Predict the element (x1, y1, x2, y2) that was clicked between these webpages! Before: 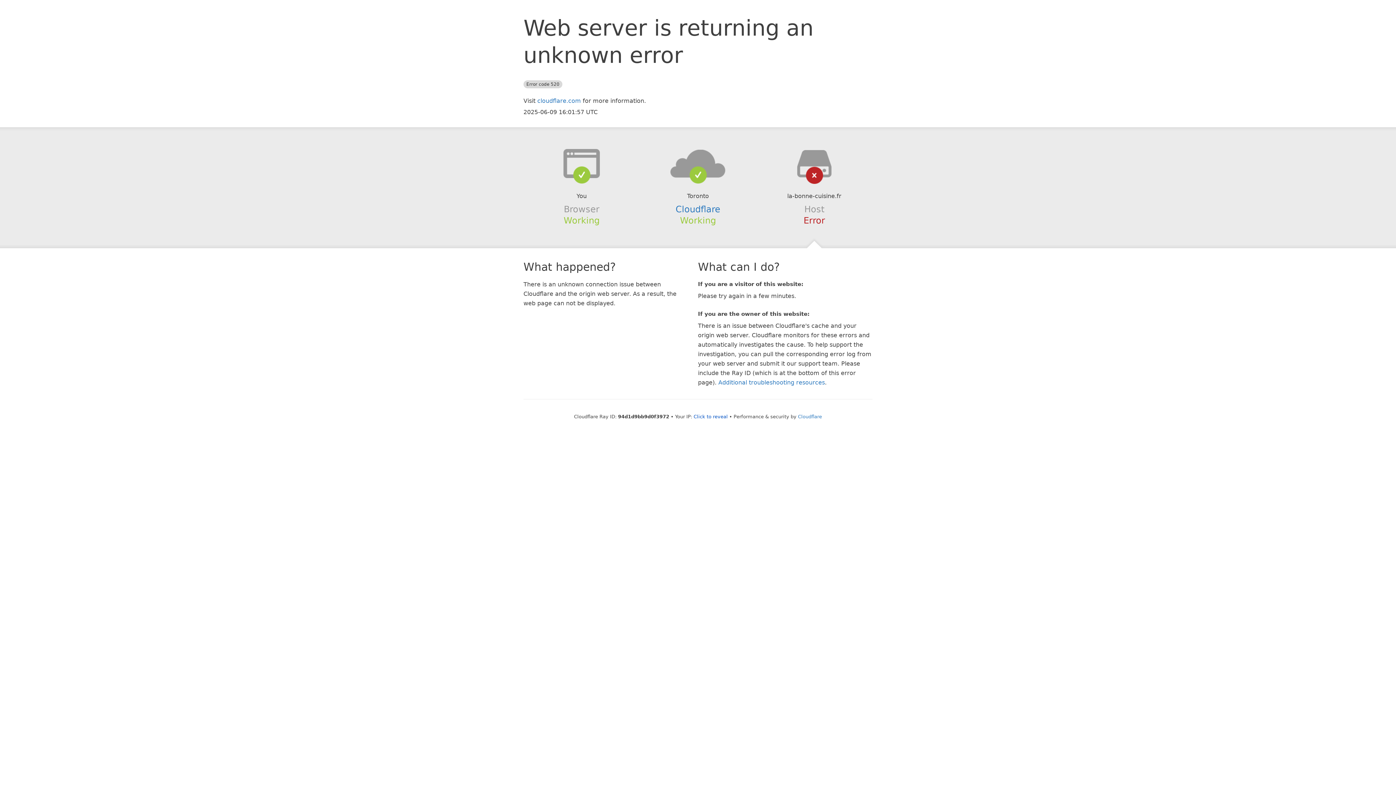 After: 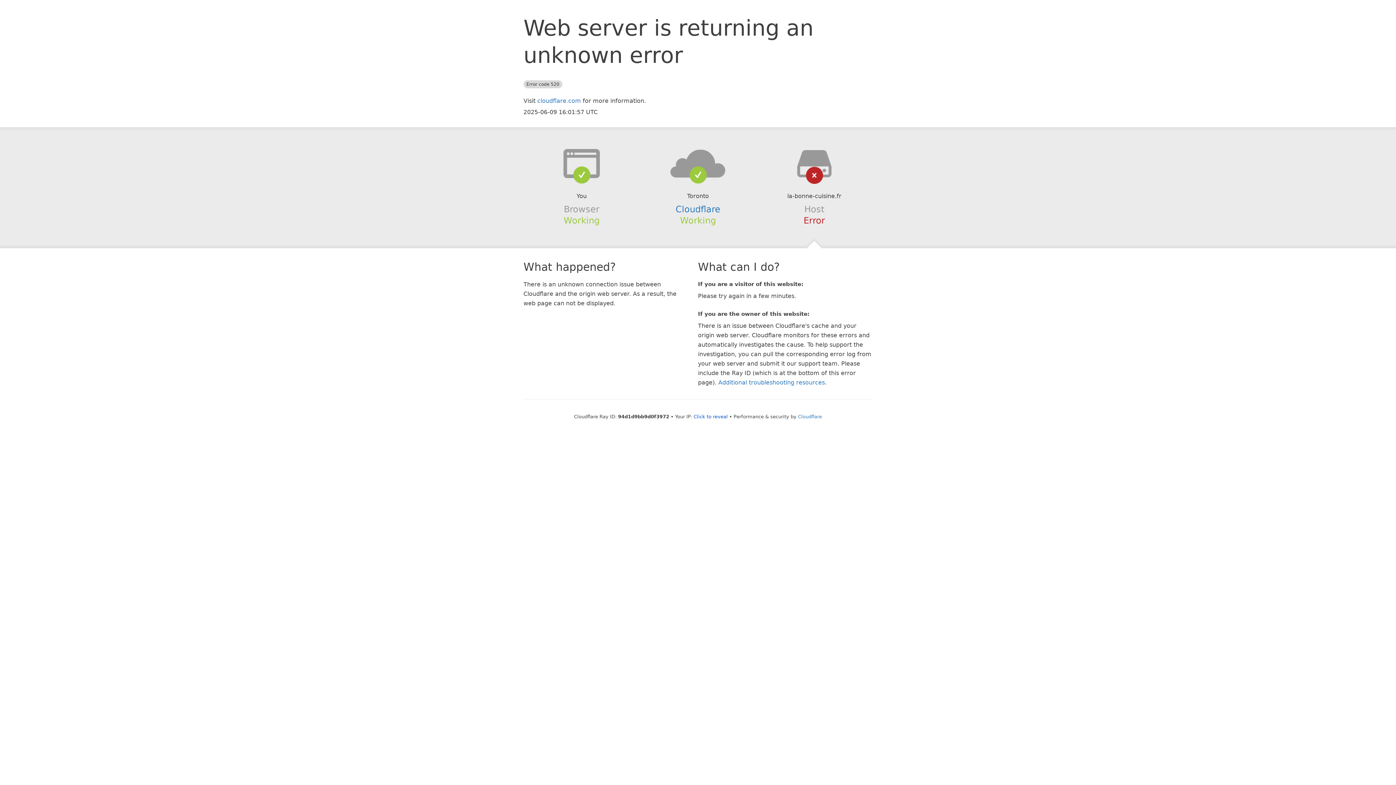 Action: bbox: (639, 148, 756, 178)